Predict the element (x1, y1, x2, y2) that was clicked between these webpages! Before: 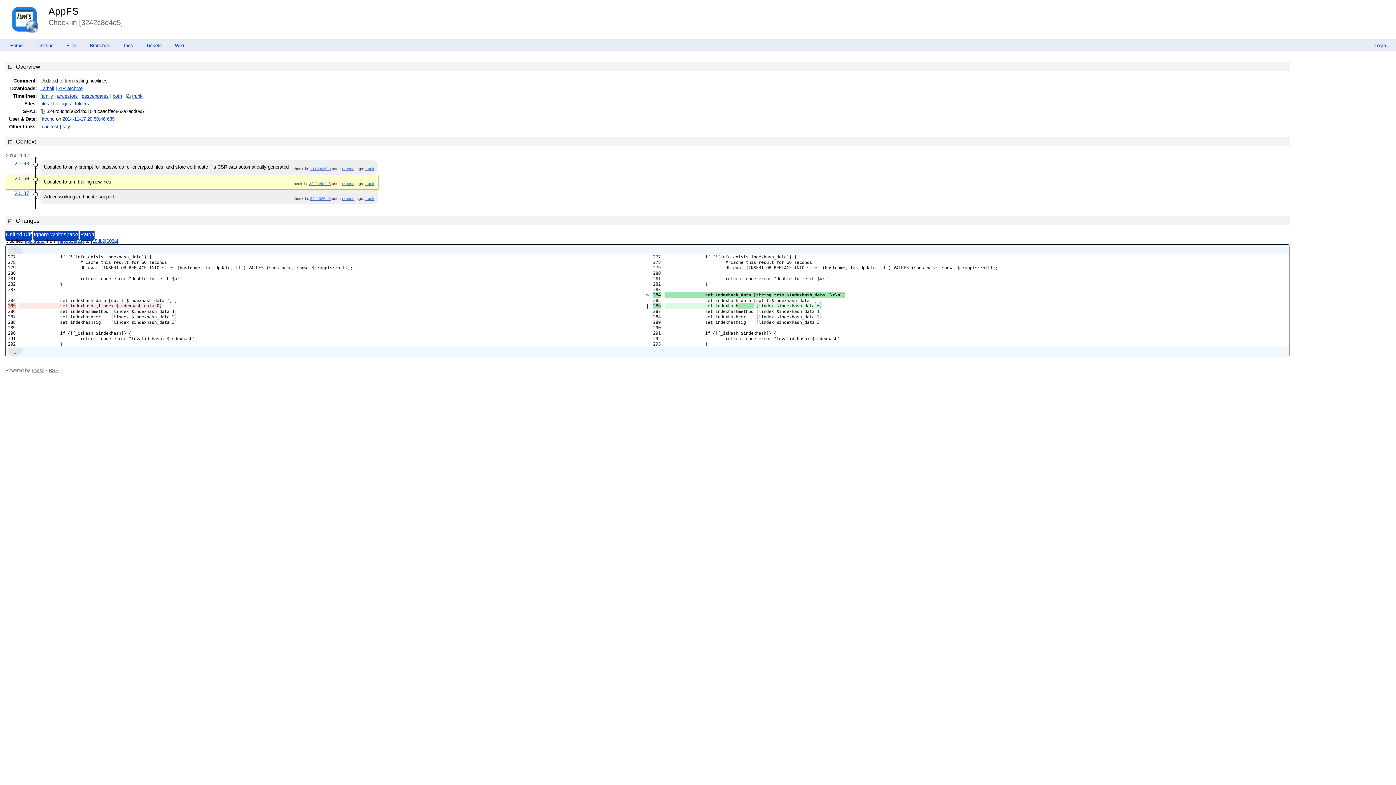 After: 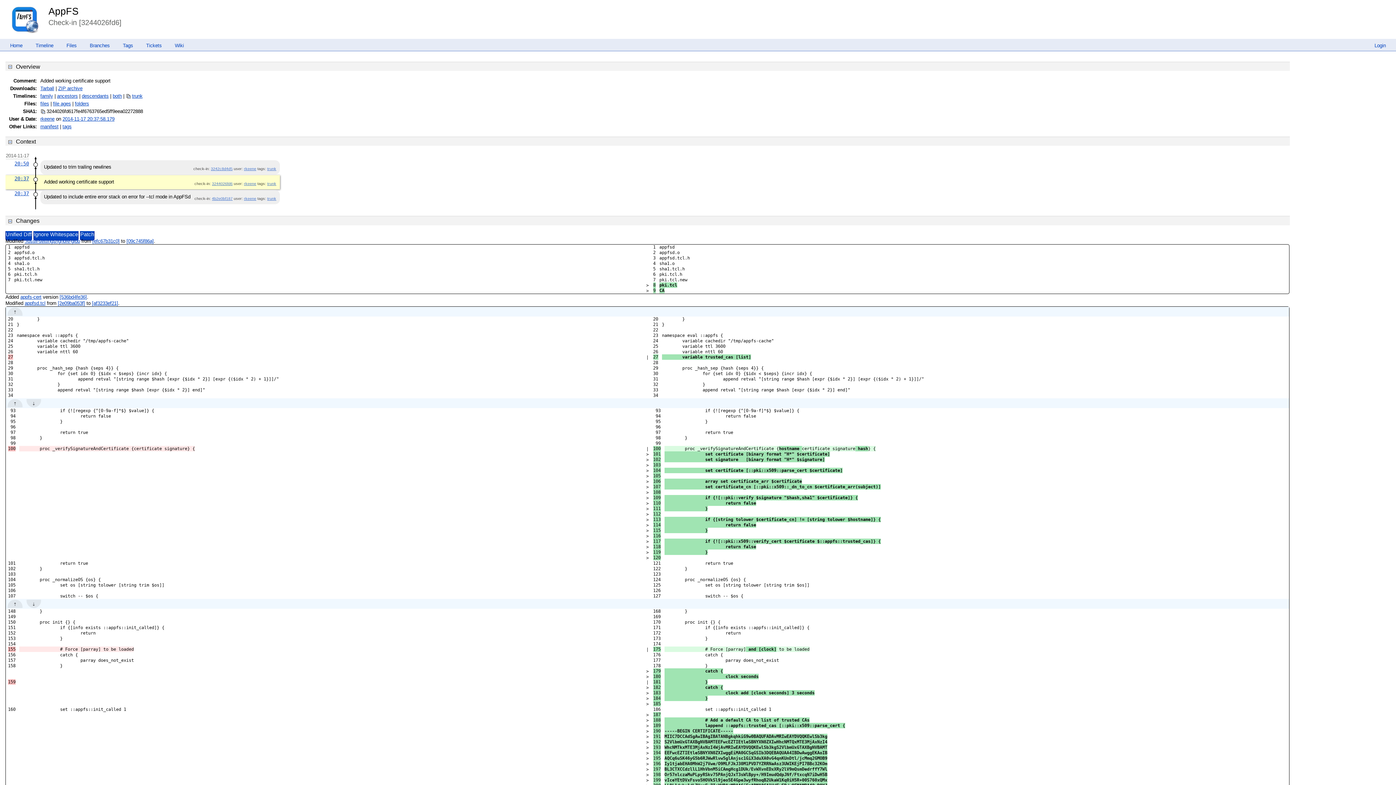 Action: label: 3244026fd6 bbox: (310, 196, 330, 200)